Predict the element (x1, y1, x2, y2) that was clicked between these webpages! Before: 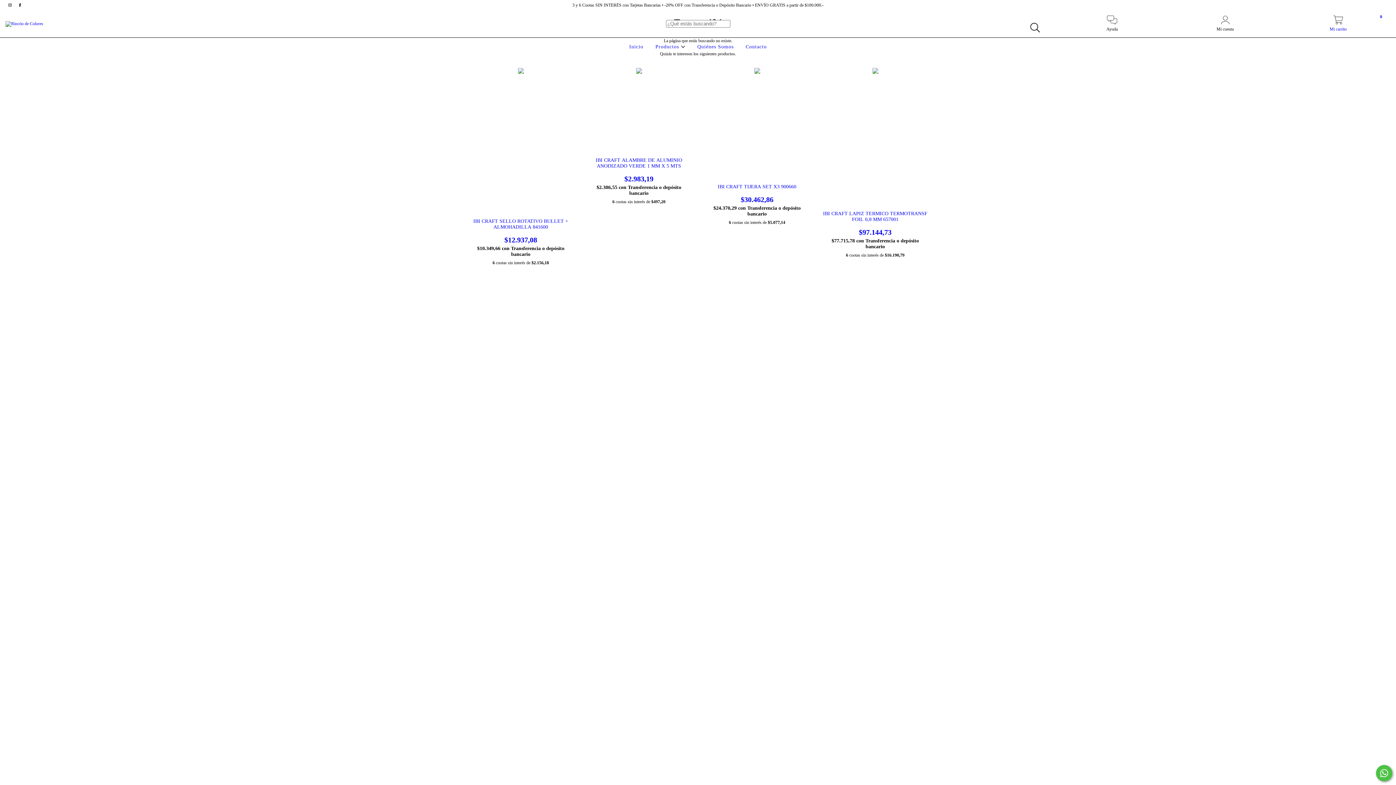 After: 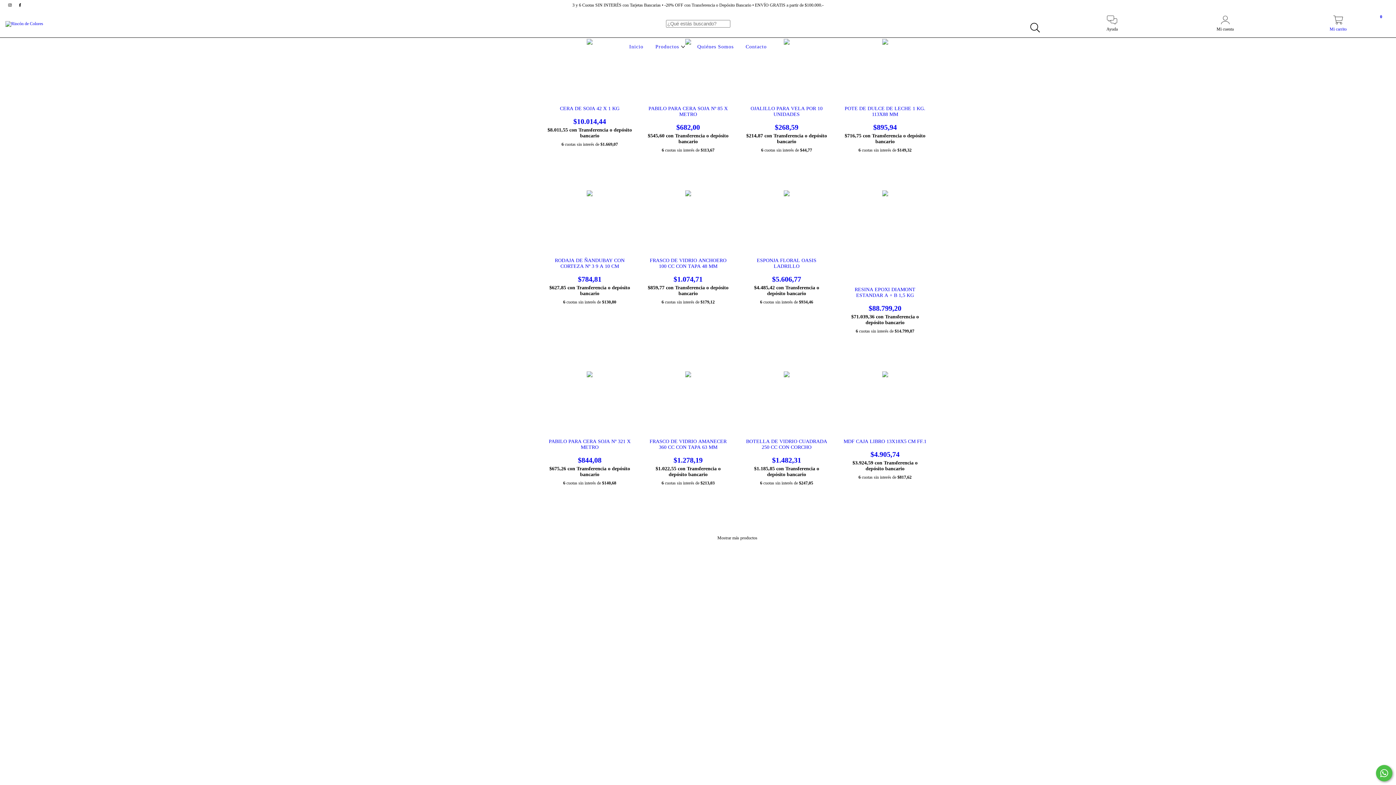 Action: bbox: (653, 44, 687, 49) label: Productos 